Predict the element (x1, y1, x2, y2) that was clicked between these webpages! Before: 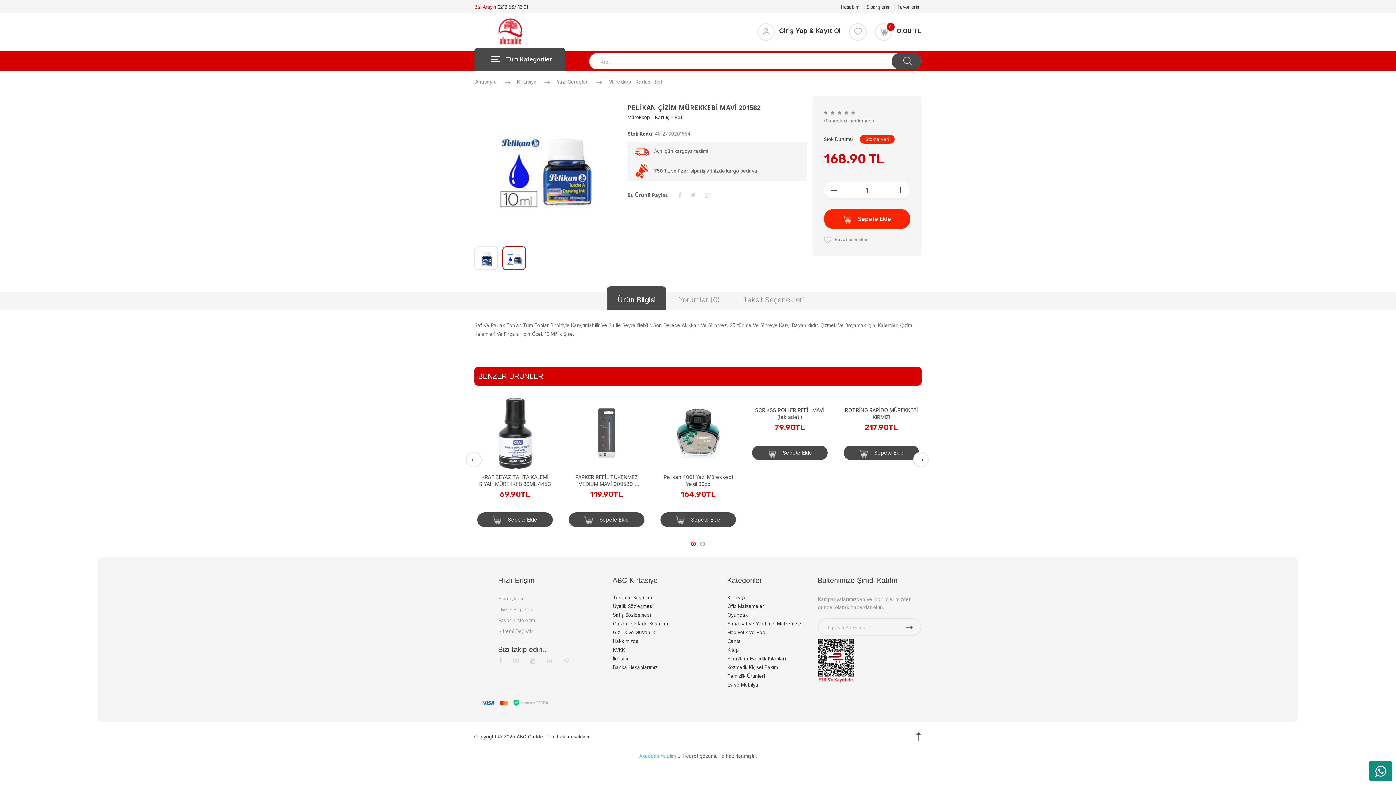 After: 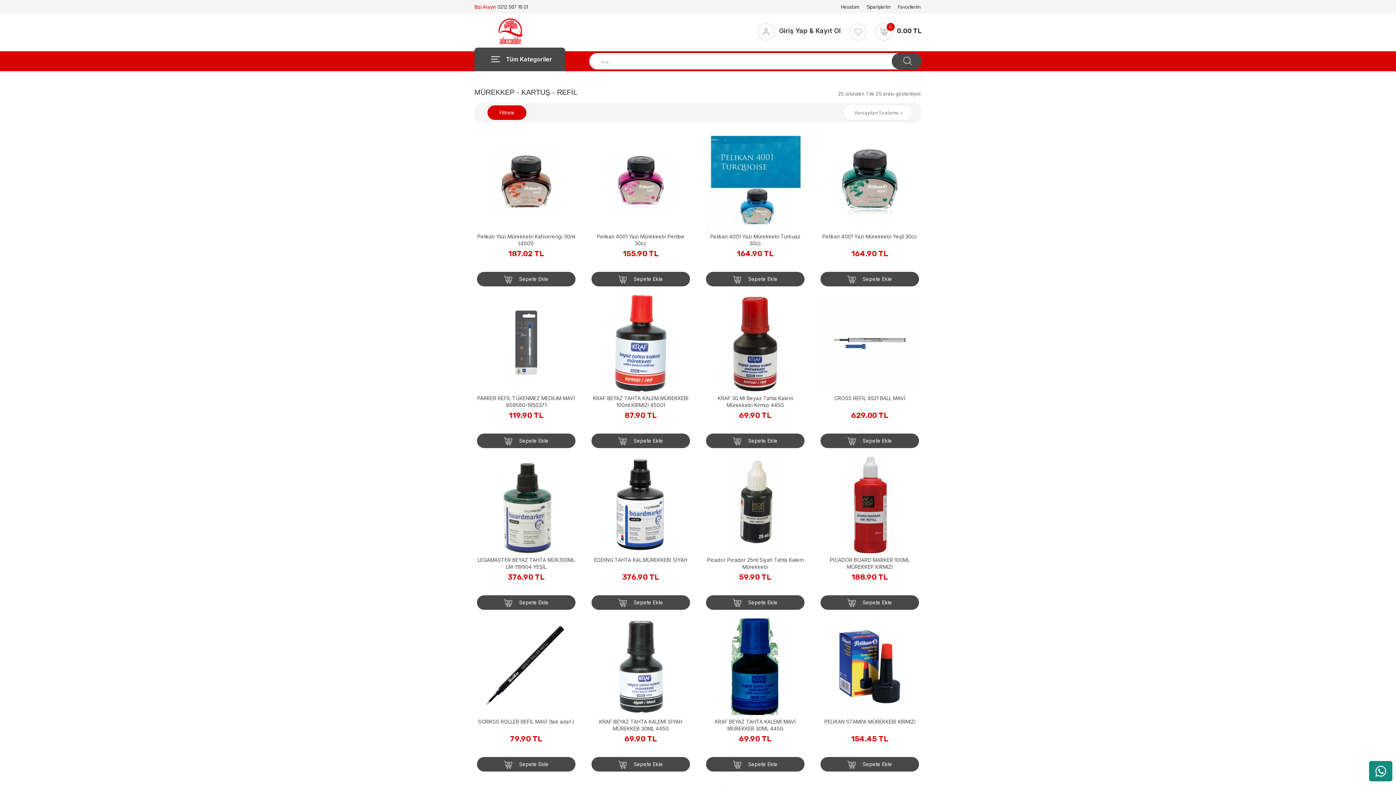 Action: label: Mürekkep - Kartuş - Refil bbox: (608, 79, 664, 84)